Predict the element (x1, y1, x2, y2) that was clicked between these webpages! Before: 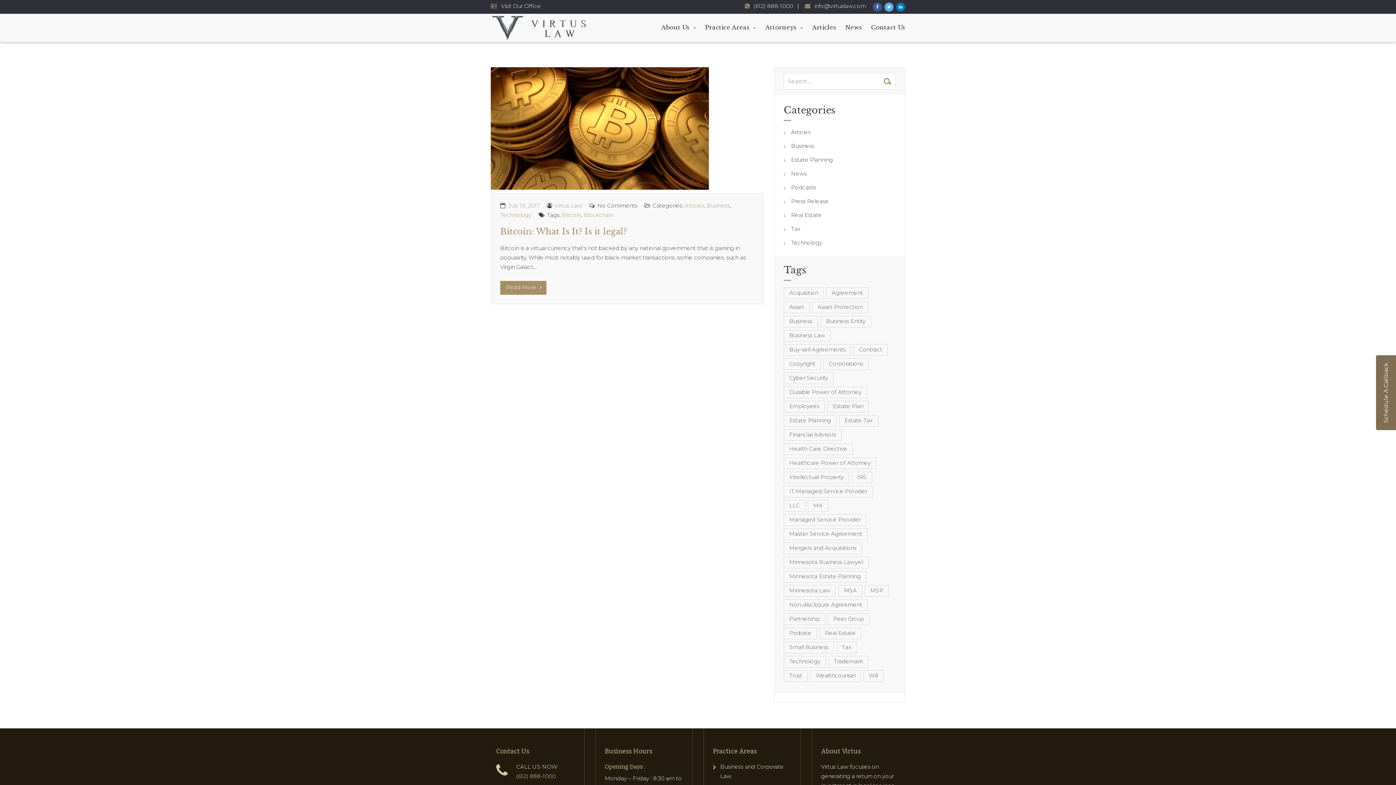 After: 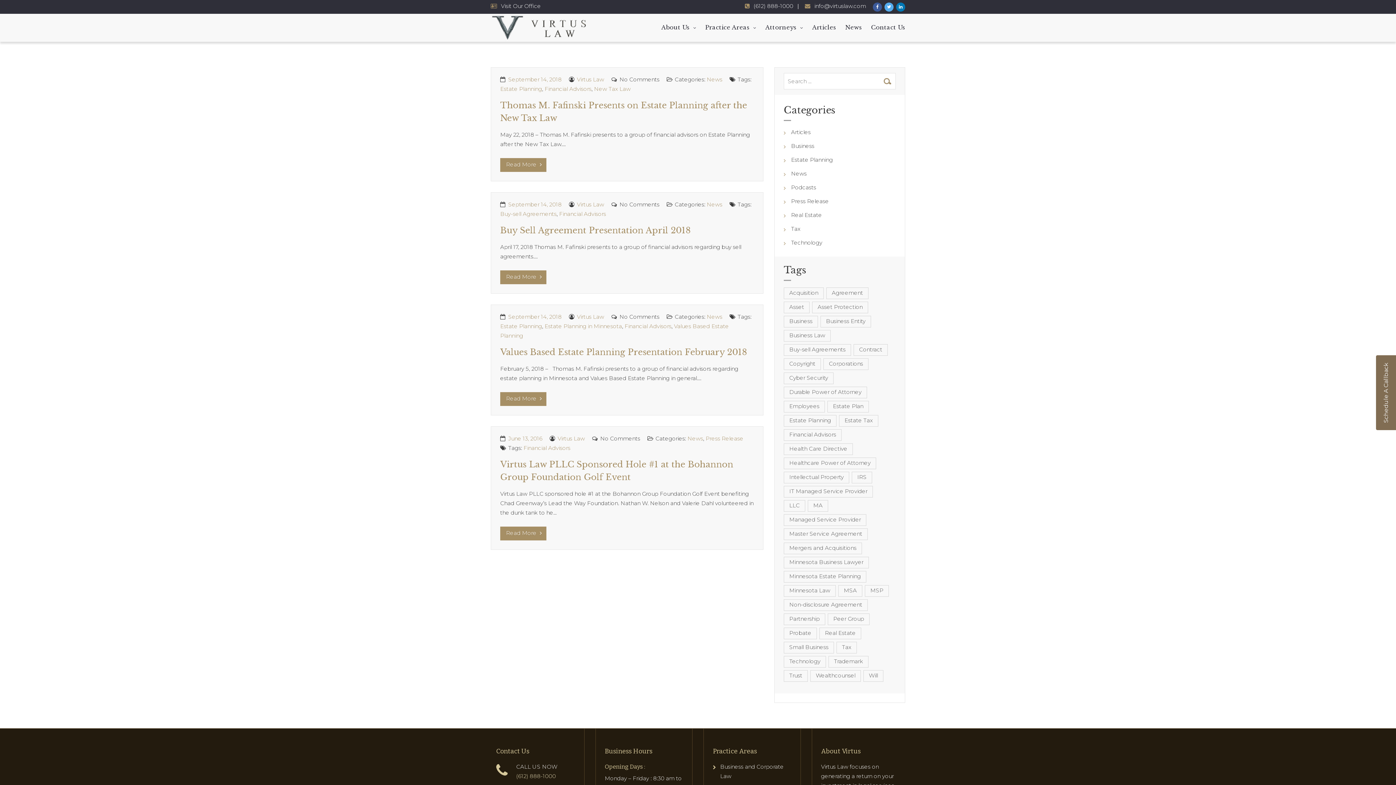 Action: label: Financial Advisors (4 items) bbox: (784, 429, 841, 441)